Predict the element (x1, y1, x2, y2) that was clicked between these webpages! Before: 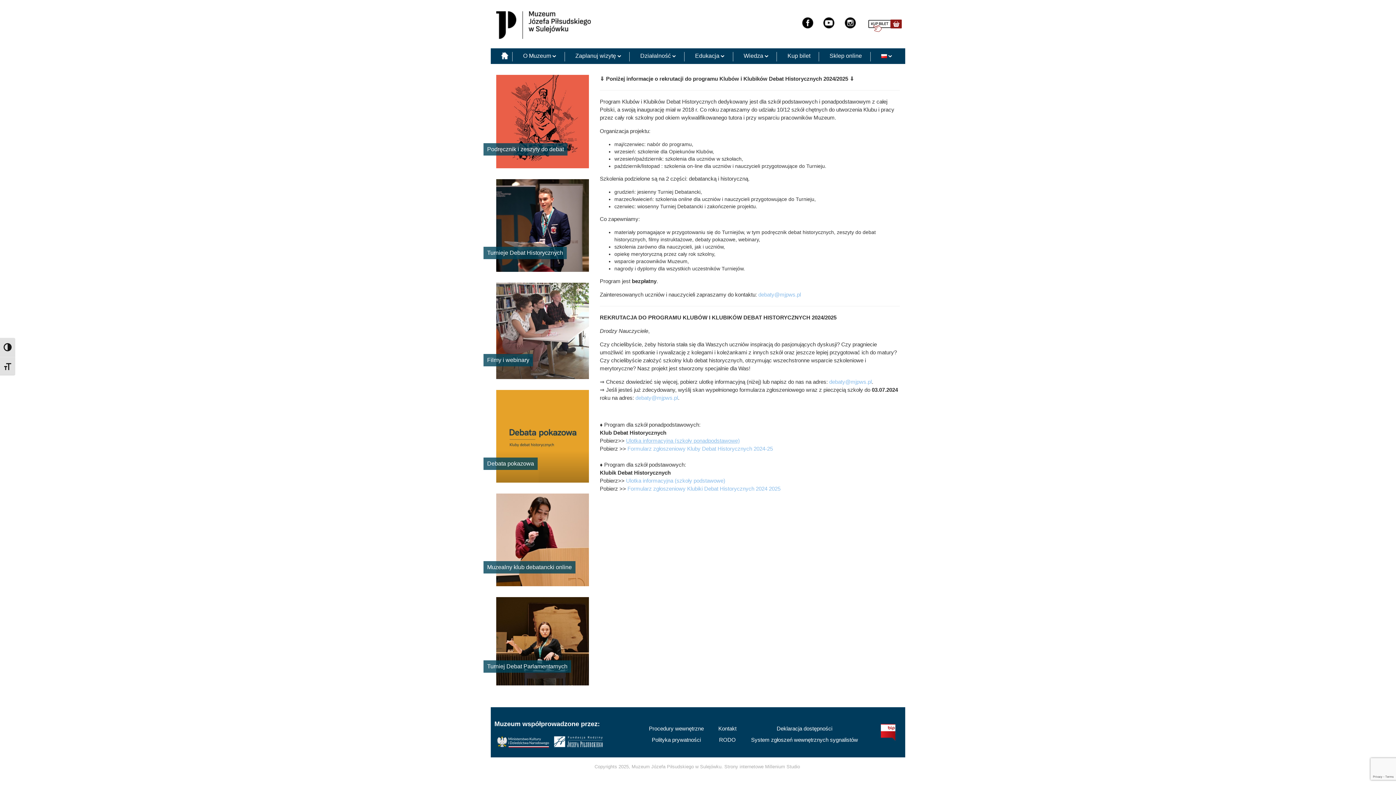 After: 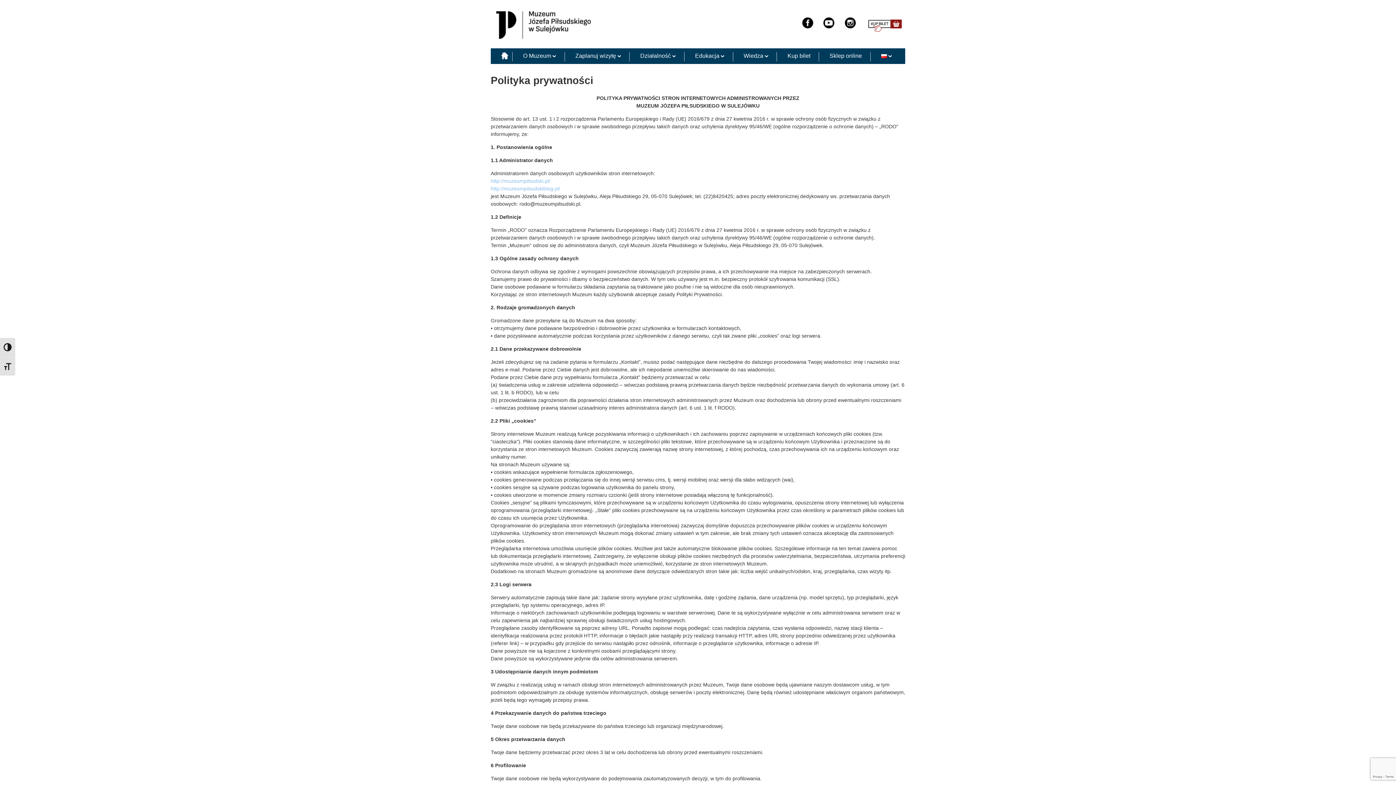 Action: bbox: (652, 736, 701, 743) label: Polityka prywatności